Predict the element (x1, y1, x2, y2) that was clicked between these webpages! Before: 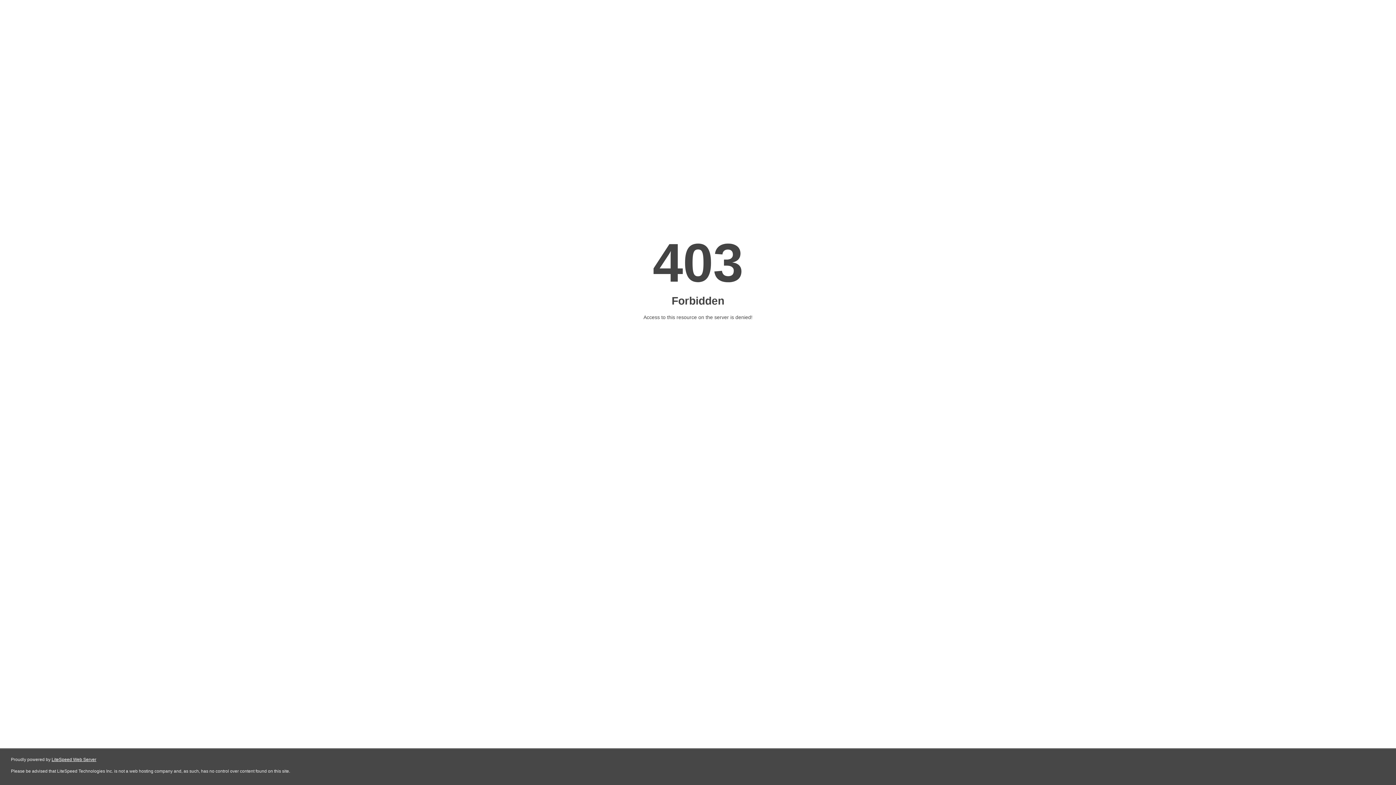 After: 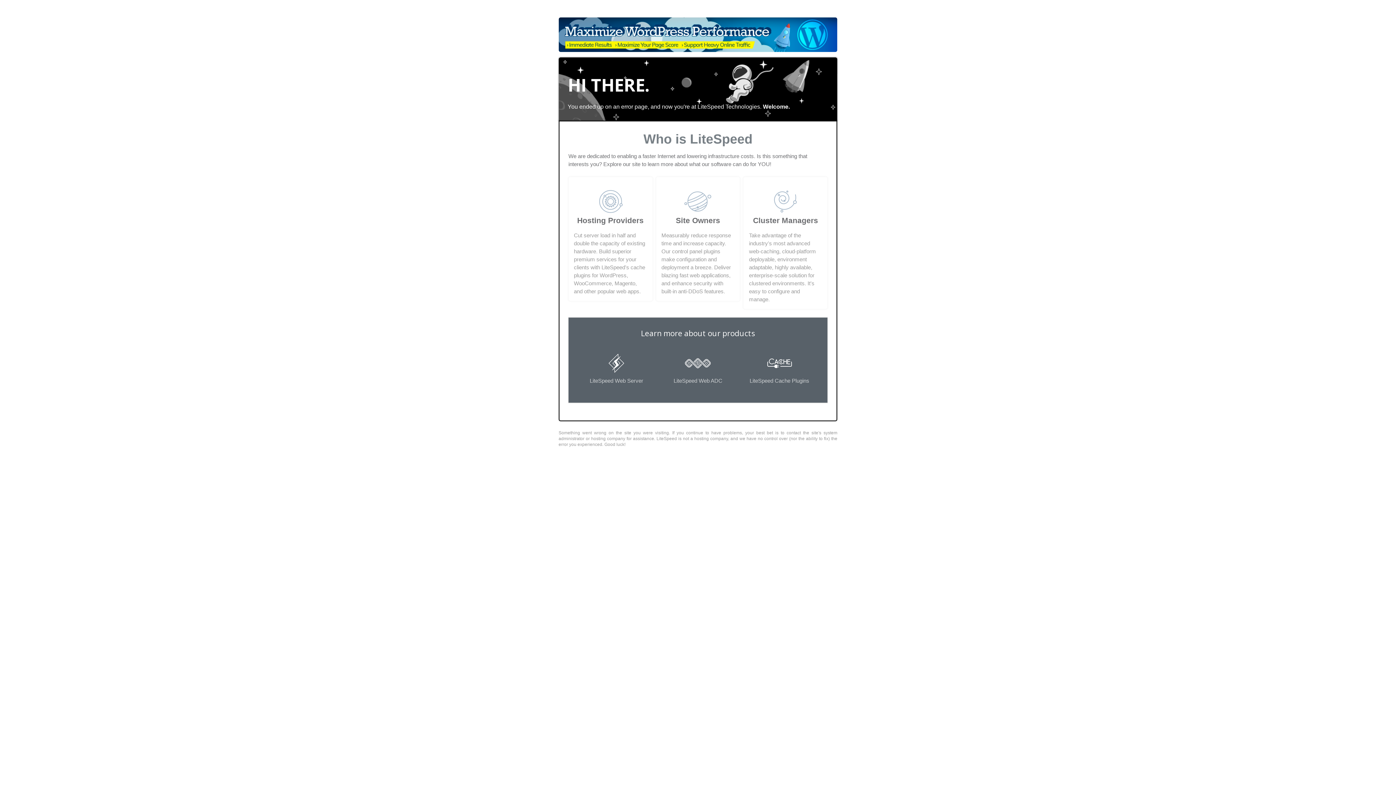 Action: bbox: (51, 757, 96, 762) label: LiteSpeed Web Server